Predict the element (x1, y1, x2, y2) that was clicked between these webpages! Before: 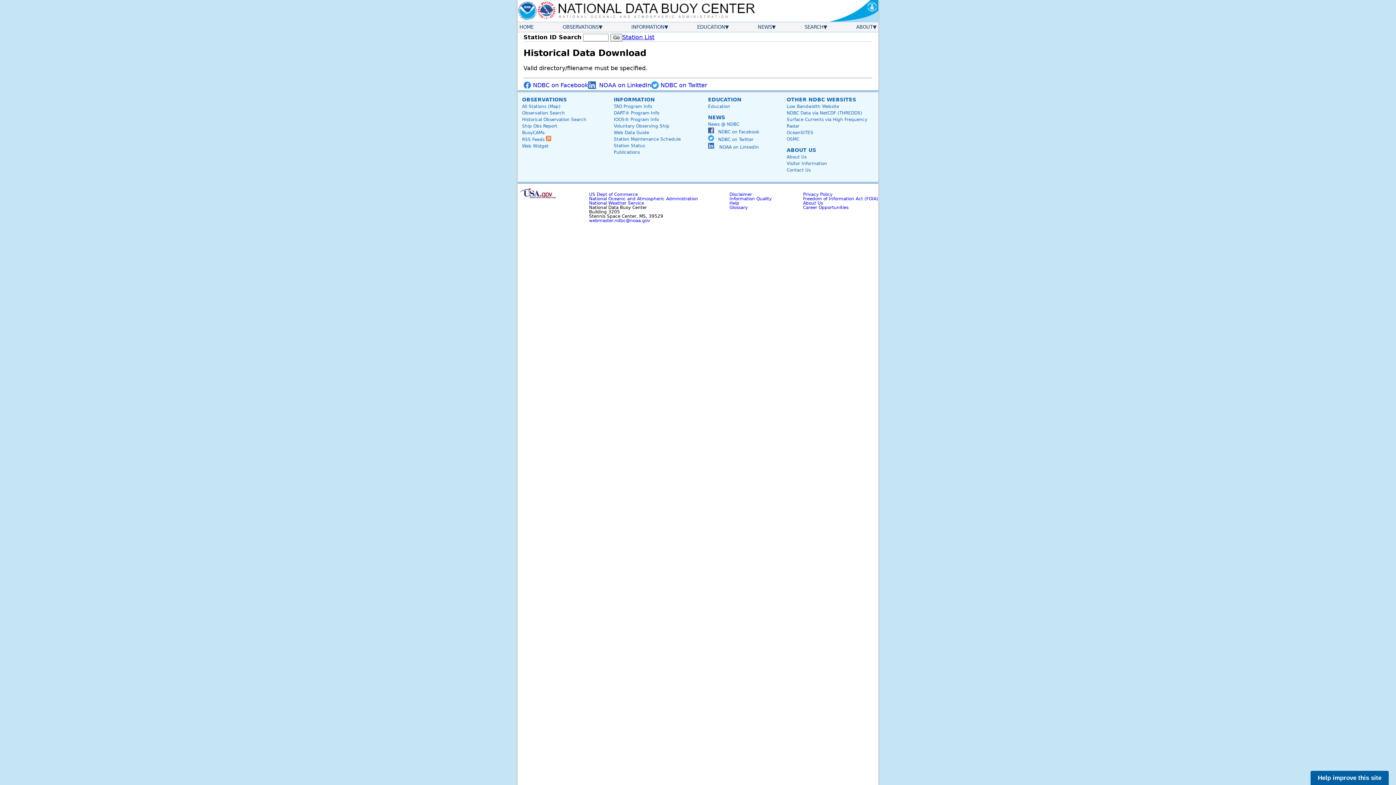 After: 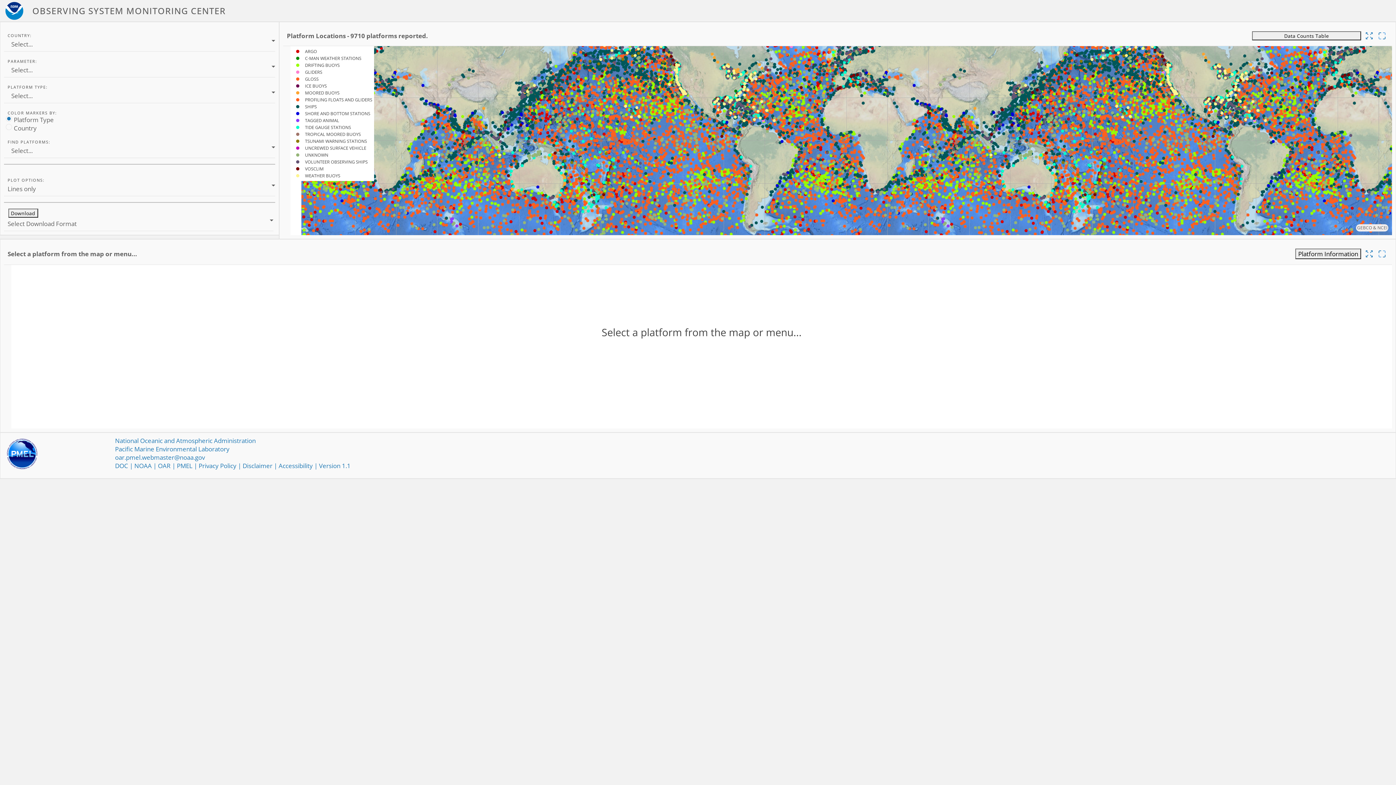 Action: label: OSMC bbox: (786, 136, 799, 141)